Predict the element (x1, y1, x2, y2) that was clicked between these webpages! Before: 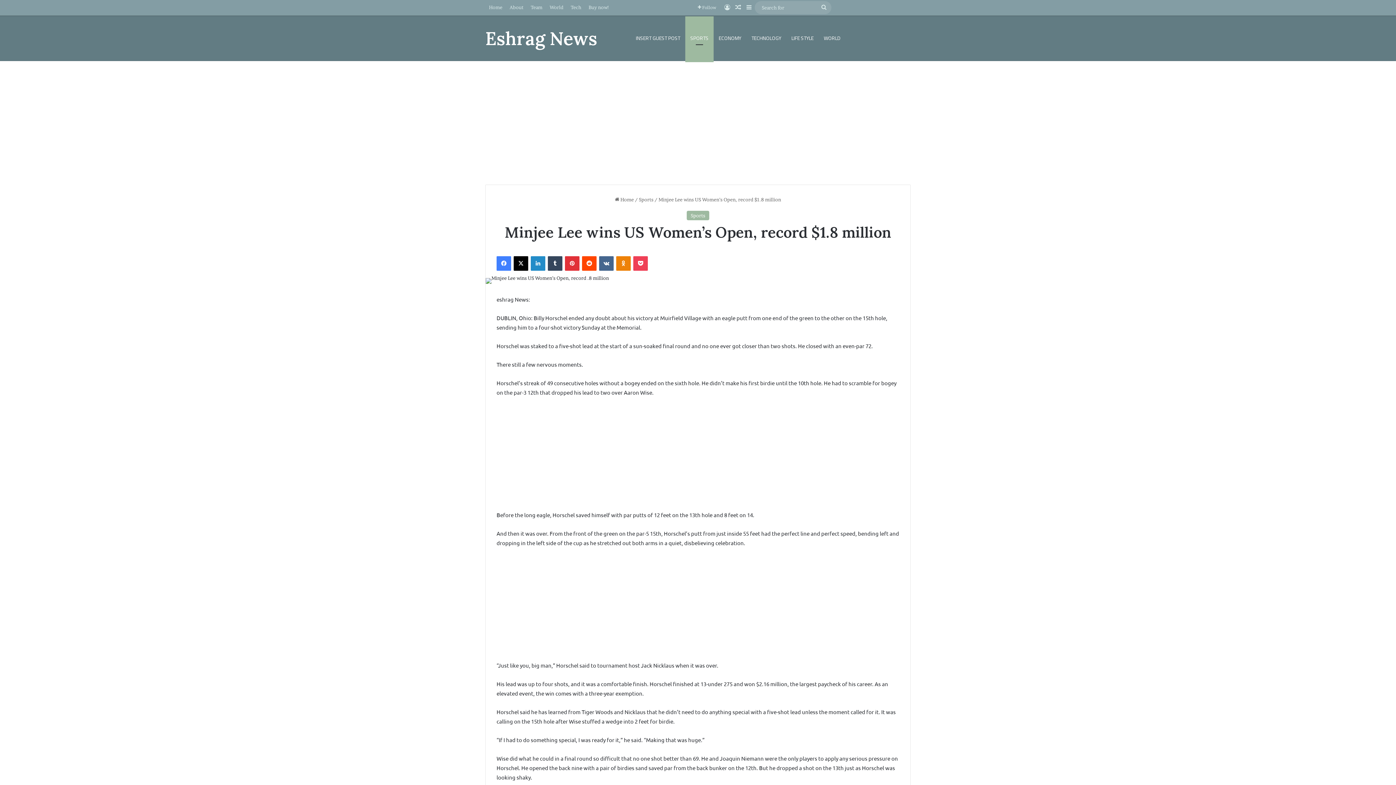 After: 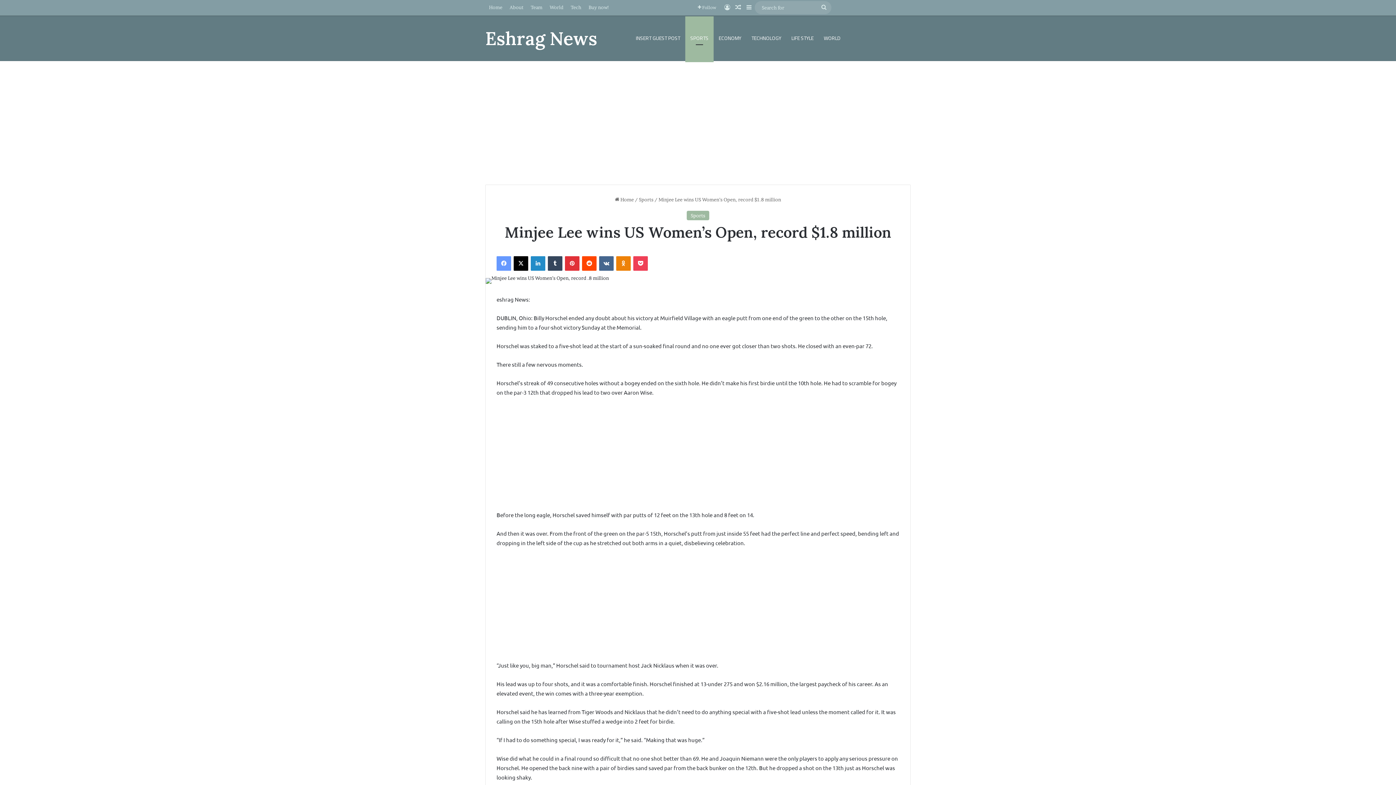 Action: bbox: (496, 256, 511, 270) label: Facebook